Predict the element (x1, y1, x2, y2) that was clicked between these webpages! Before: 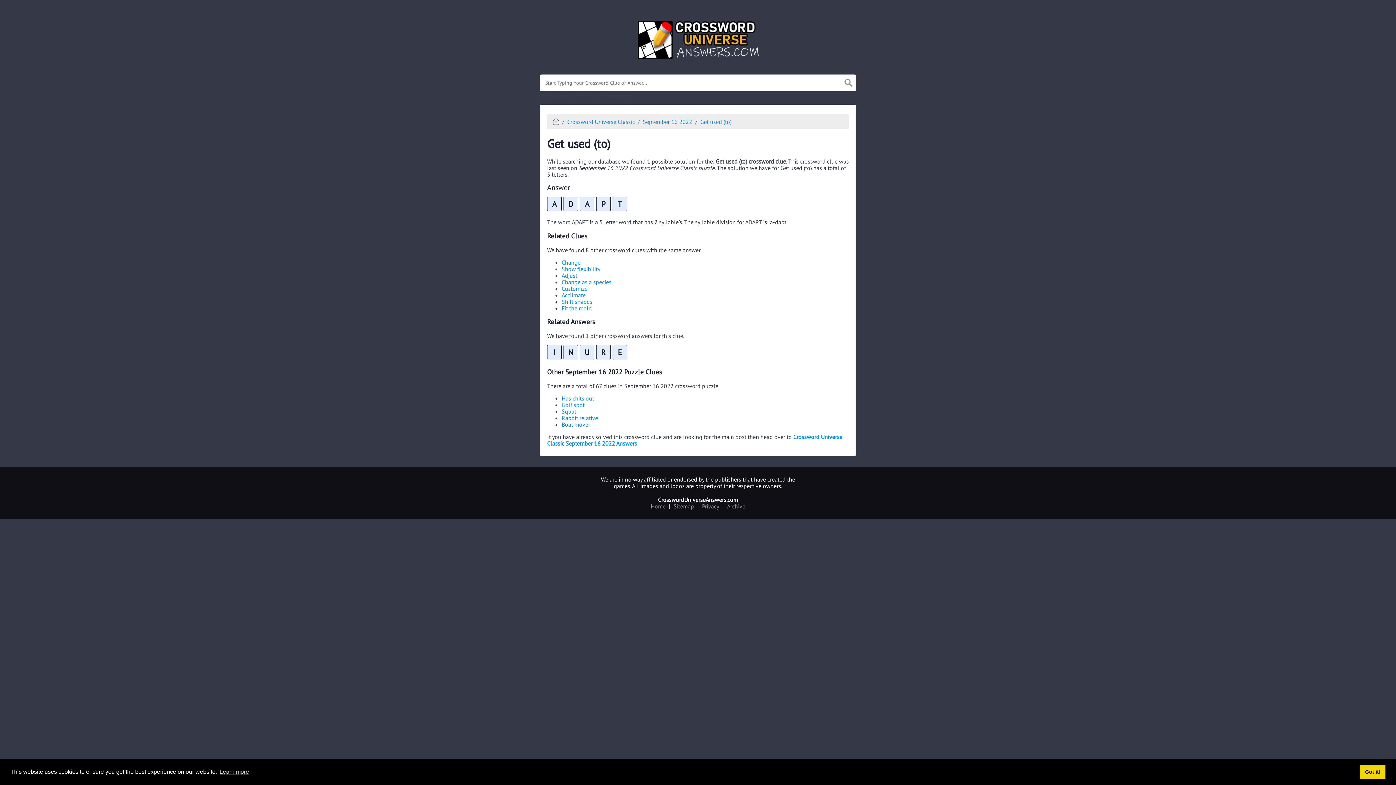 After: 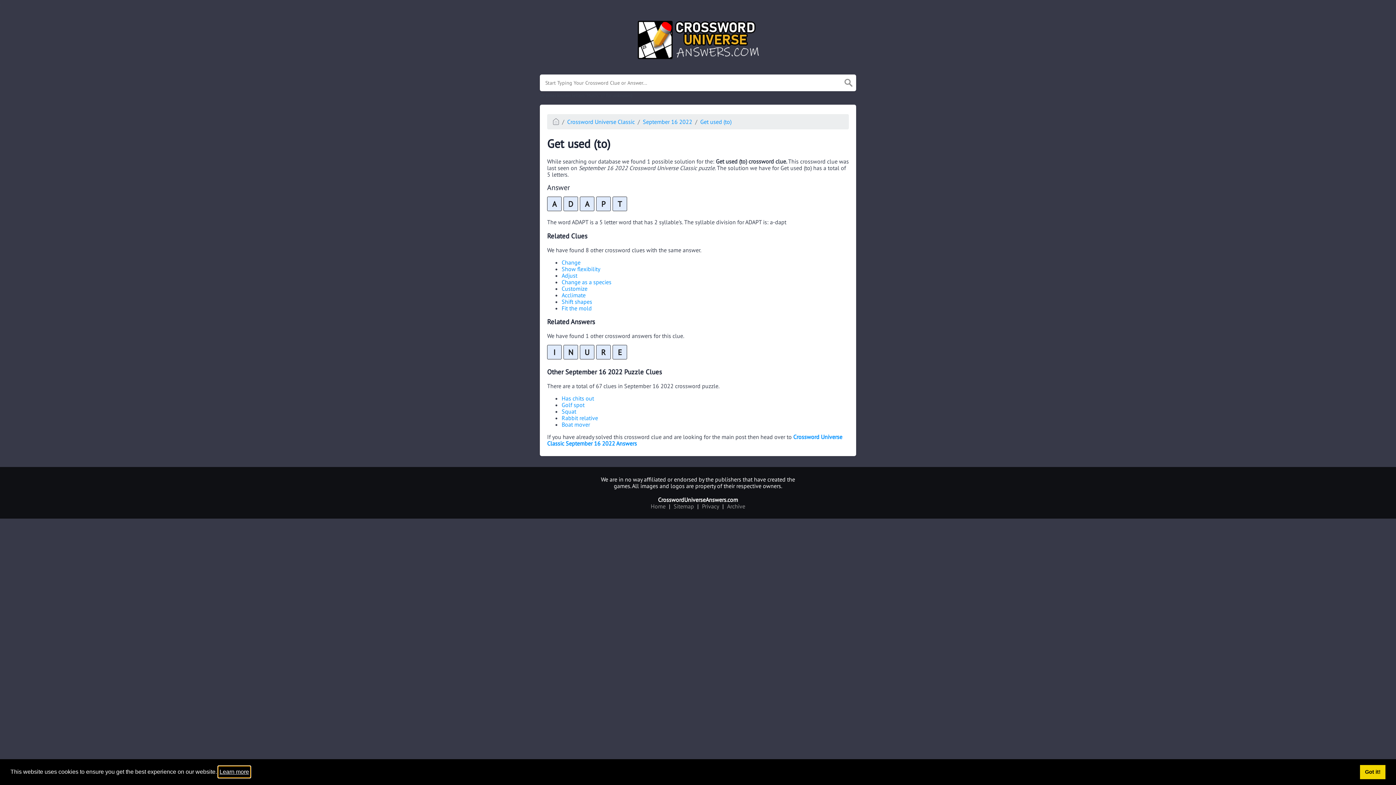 Action: label: learn more about cookies bbox: (218, 766, 250, 777)